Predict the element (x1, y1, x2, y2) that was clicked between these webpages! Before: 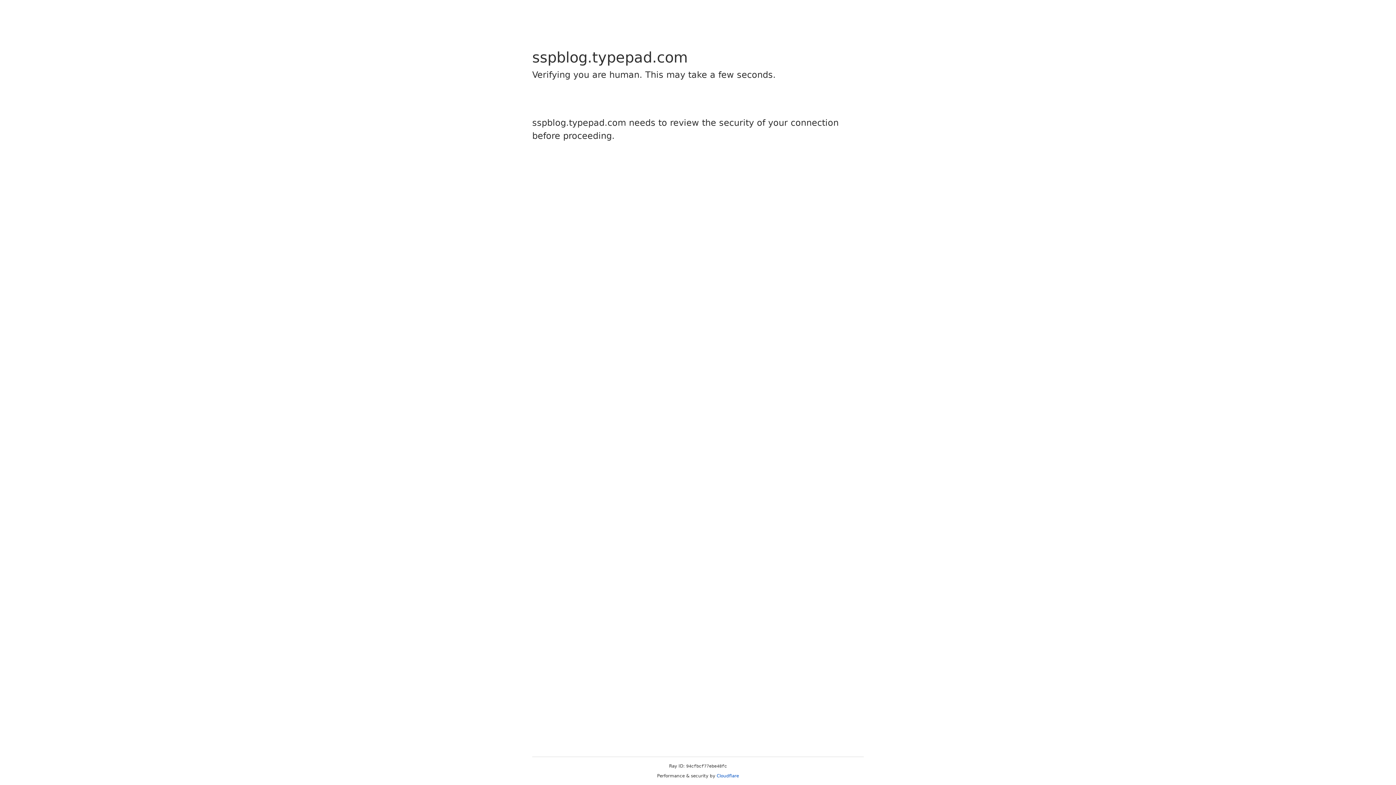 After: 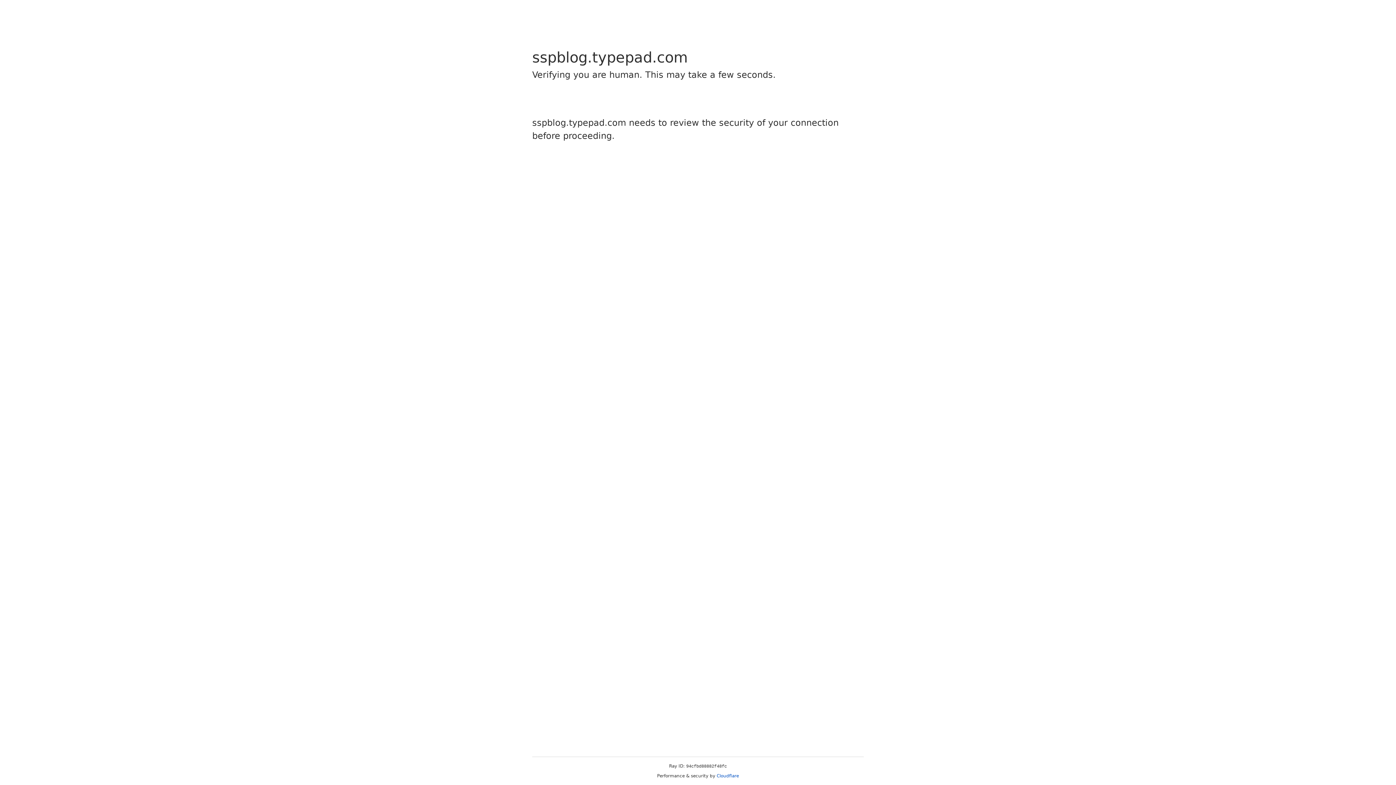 Action: bbox: (716, 773, 739, 778) label: Cloudflare